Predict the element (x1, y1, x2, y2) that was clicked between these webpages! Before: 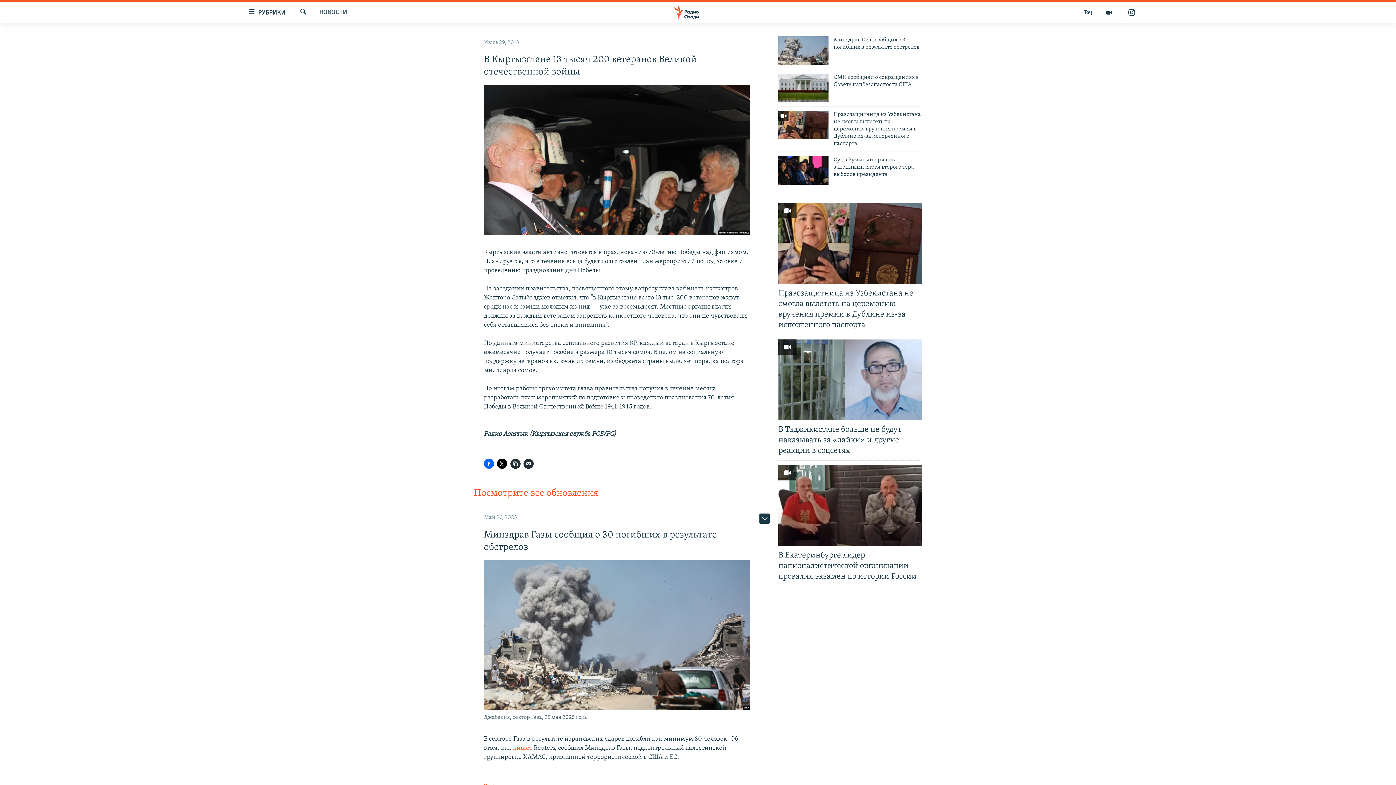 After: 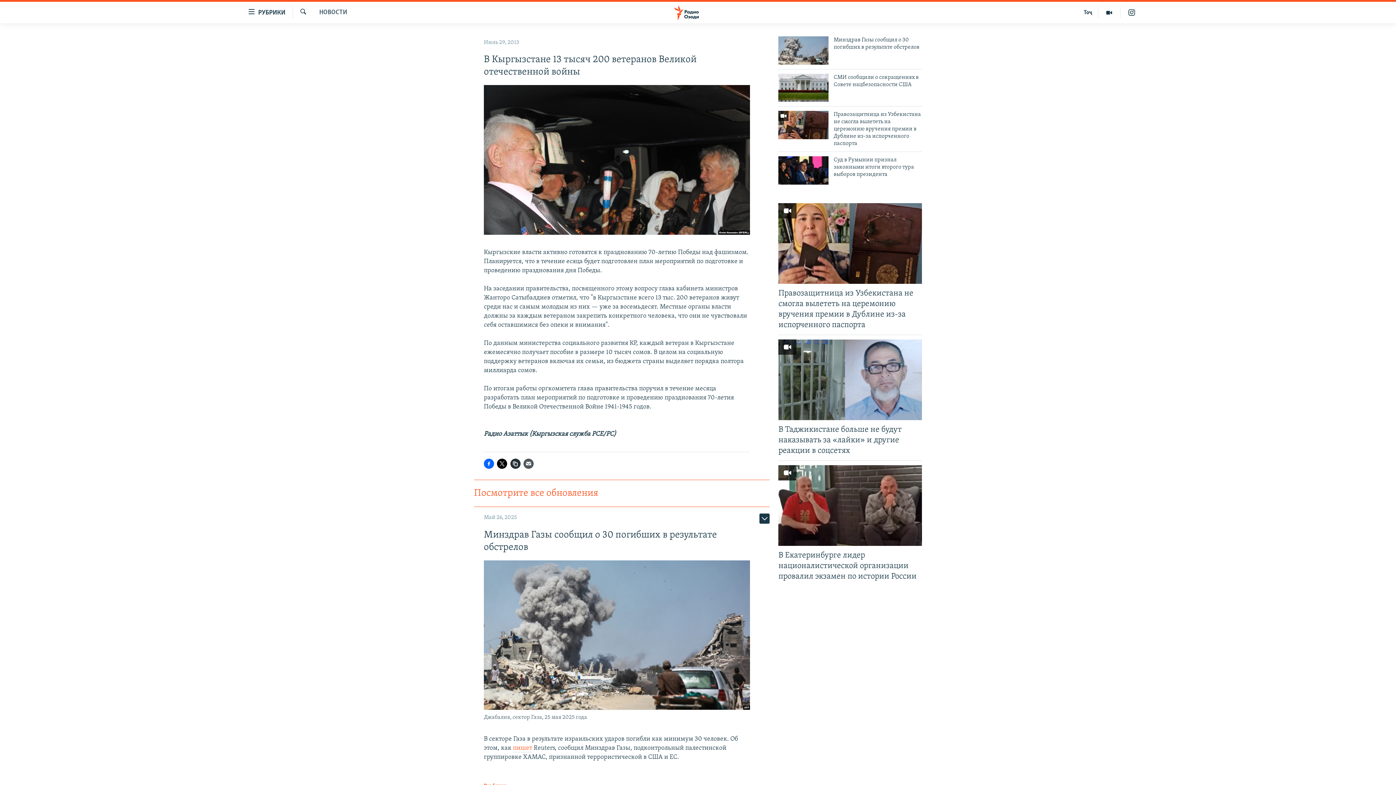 Action: bbox: (523, 459, 533, 469)